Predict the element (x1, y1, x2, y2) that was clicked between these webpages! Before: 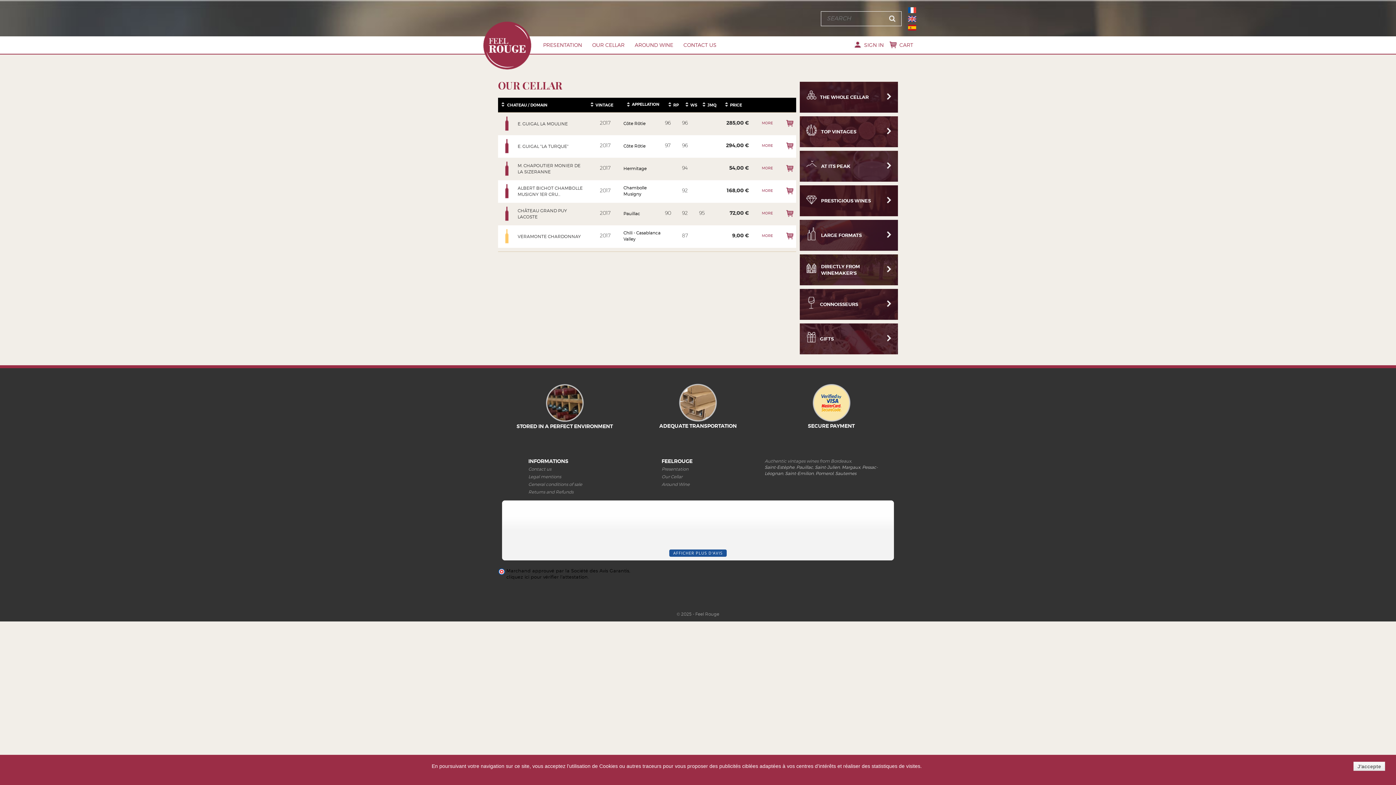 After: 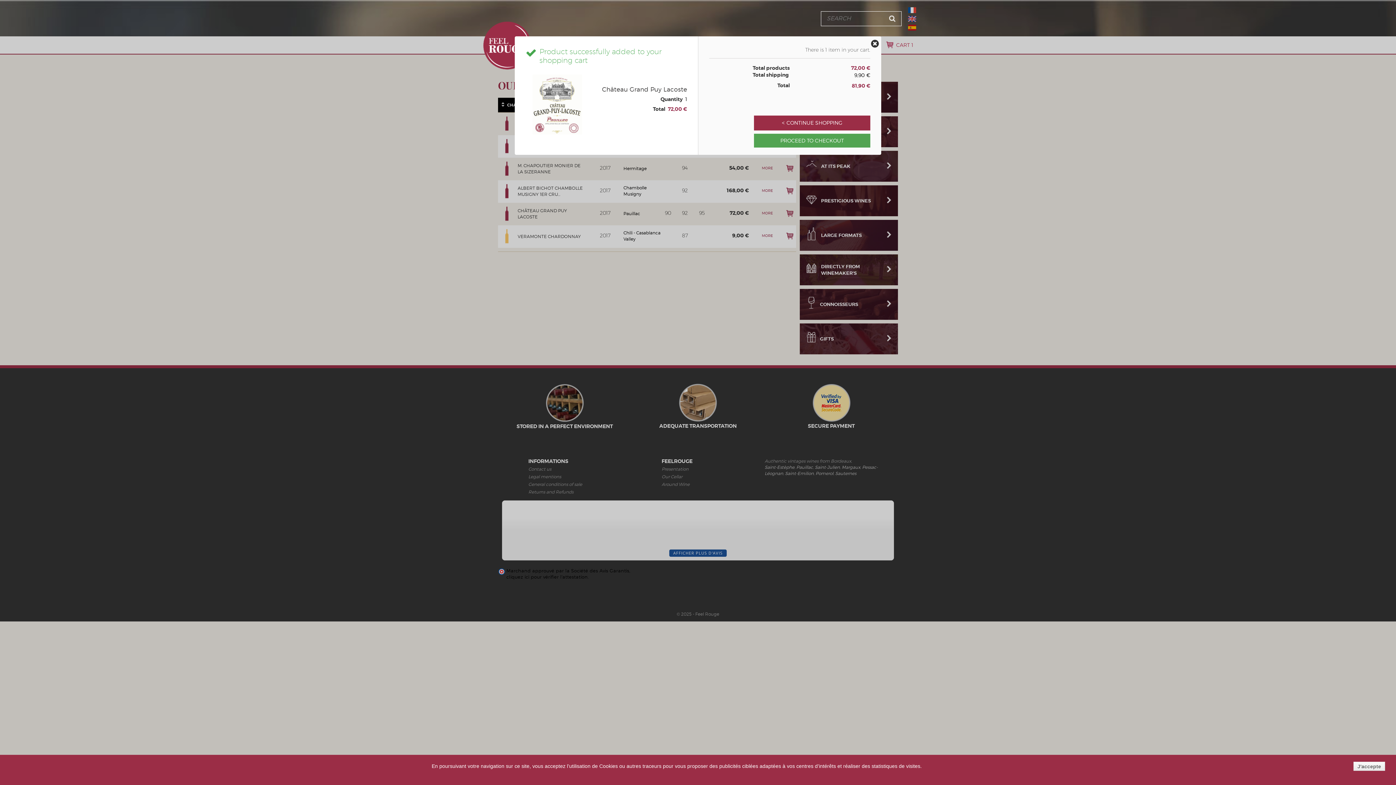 Action: label: ADD TO CART bbox: (785, 209, 794, 218)